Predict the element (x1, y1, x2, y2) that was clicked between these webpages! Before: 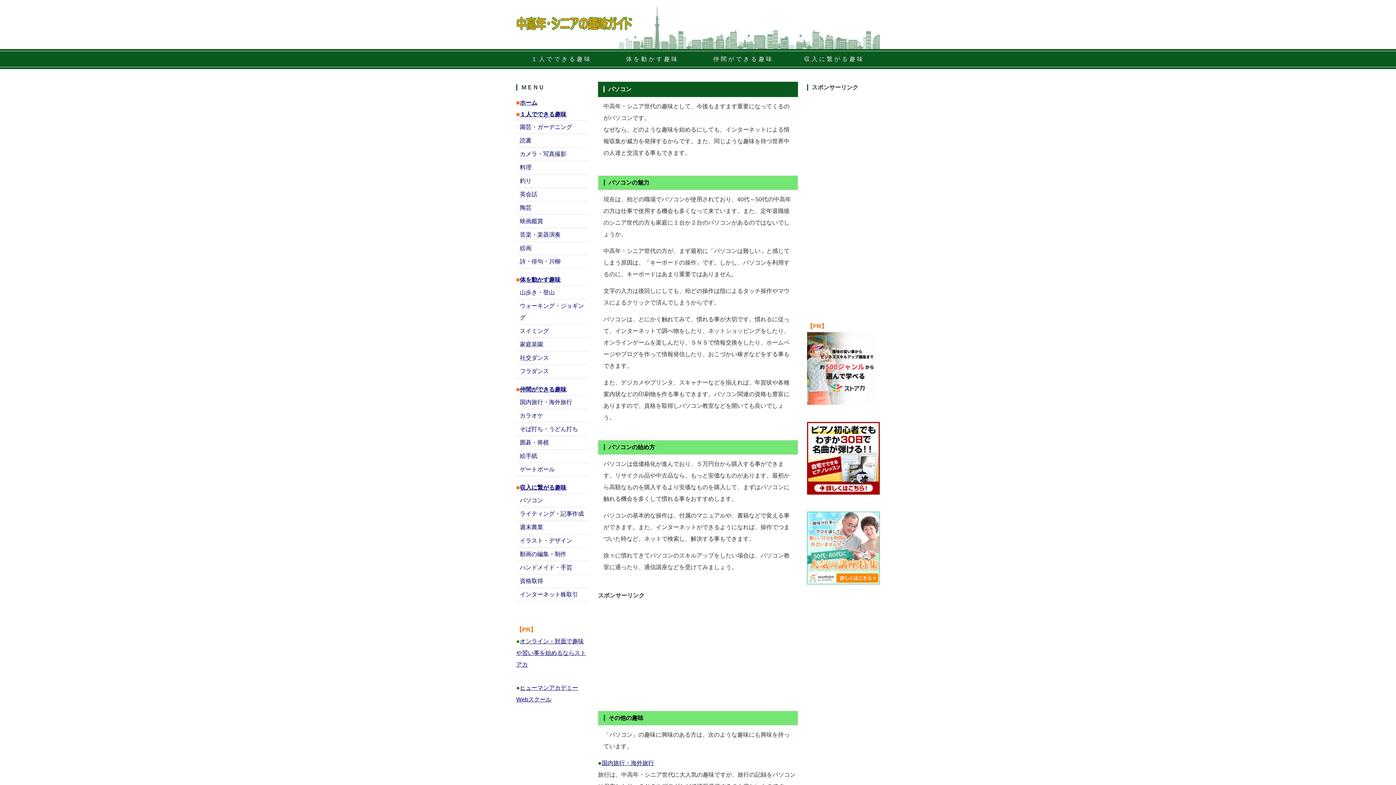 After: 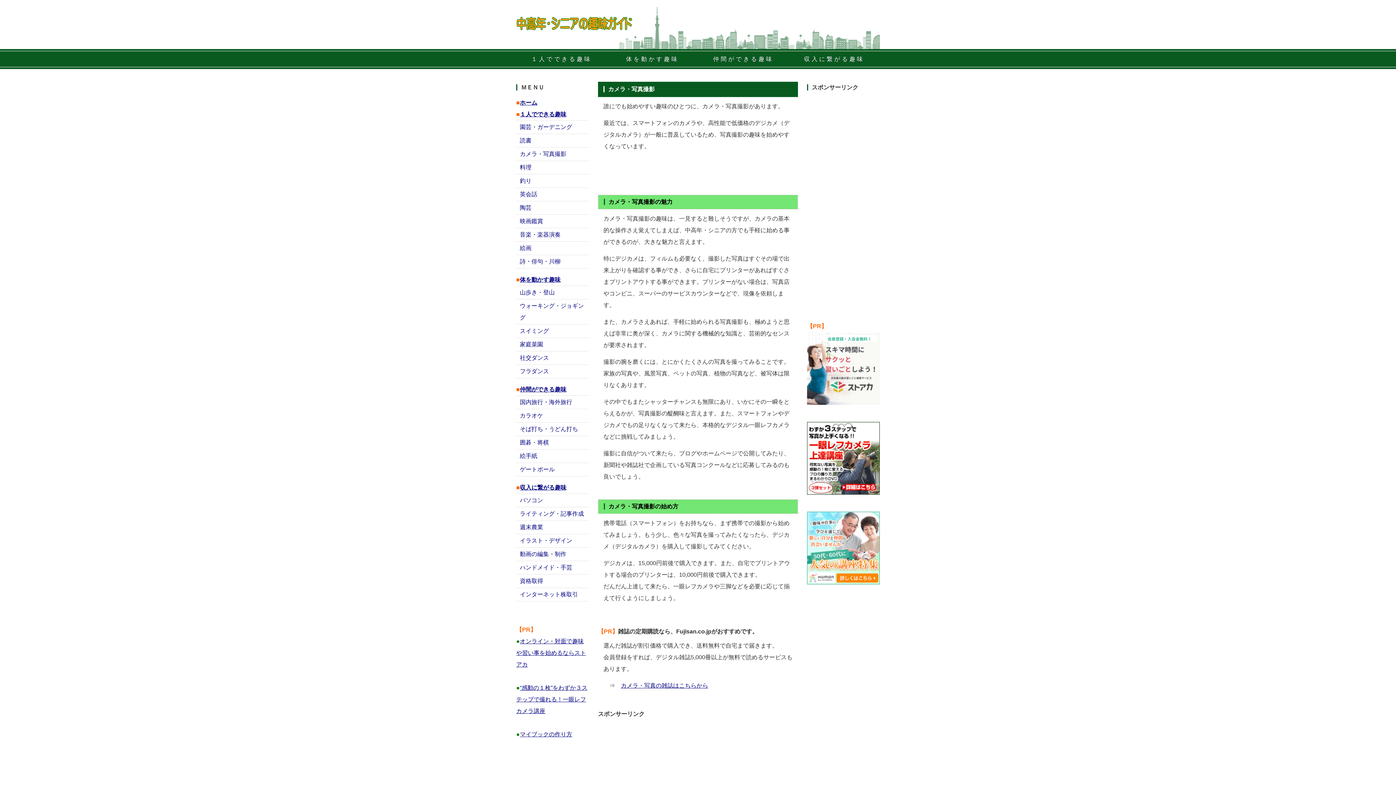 Action: label: カメラ・写真撮影 bbox: (516, 147, 589, 160)